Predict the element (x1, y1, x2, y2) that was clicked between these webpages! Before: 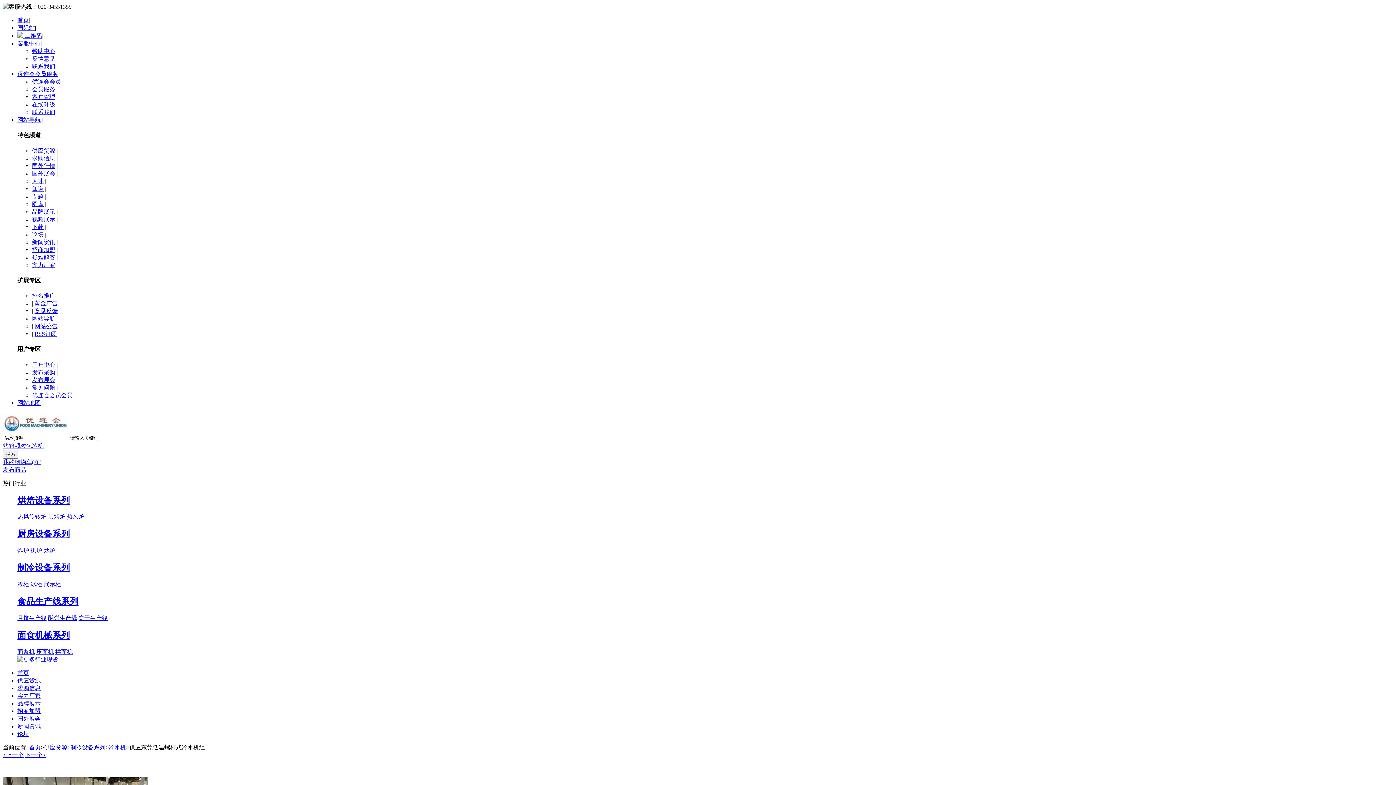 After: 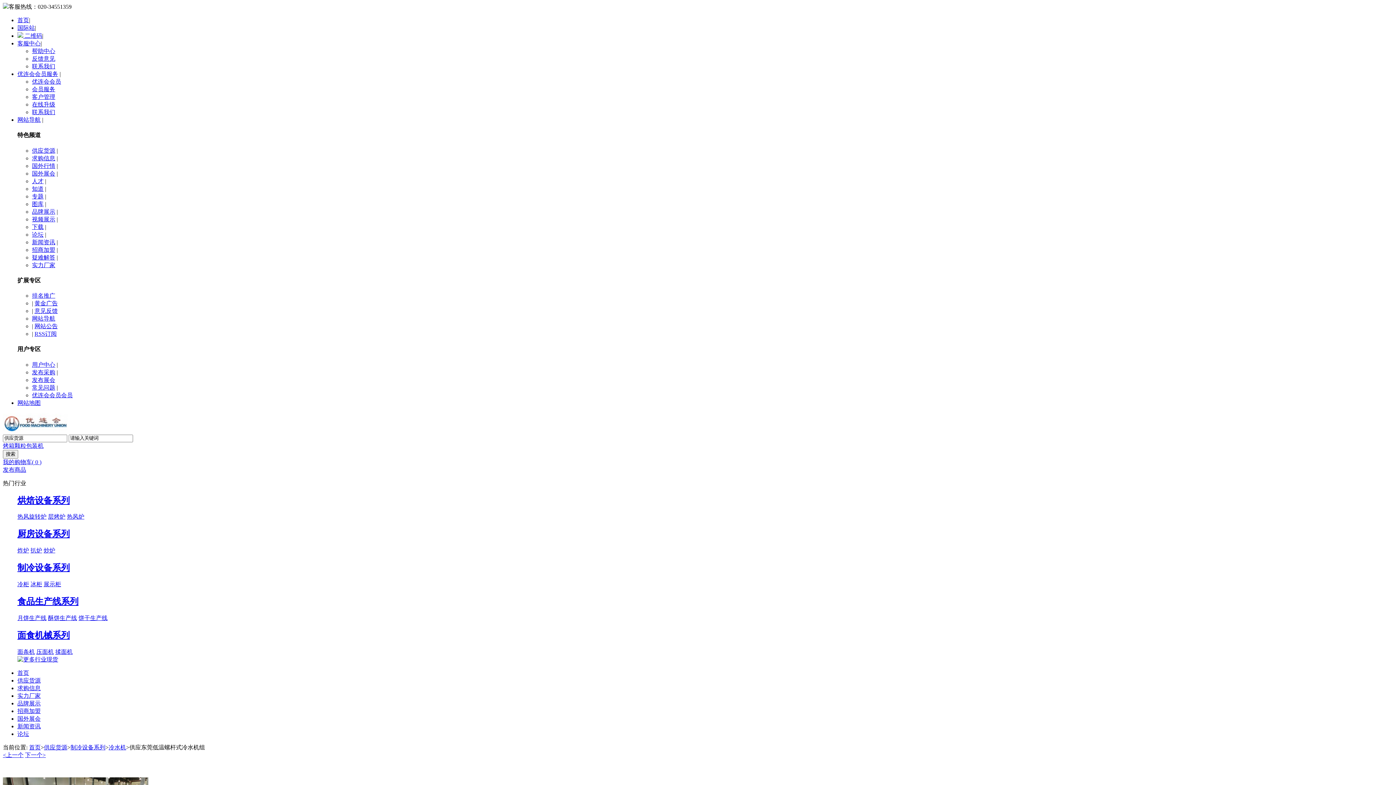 Action: bbox: (32, 392, 72, 398) label: 优连会会员会员